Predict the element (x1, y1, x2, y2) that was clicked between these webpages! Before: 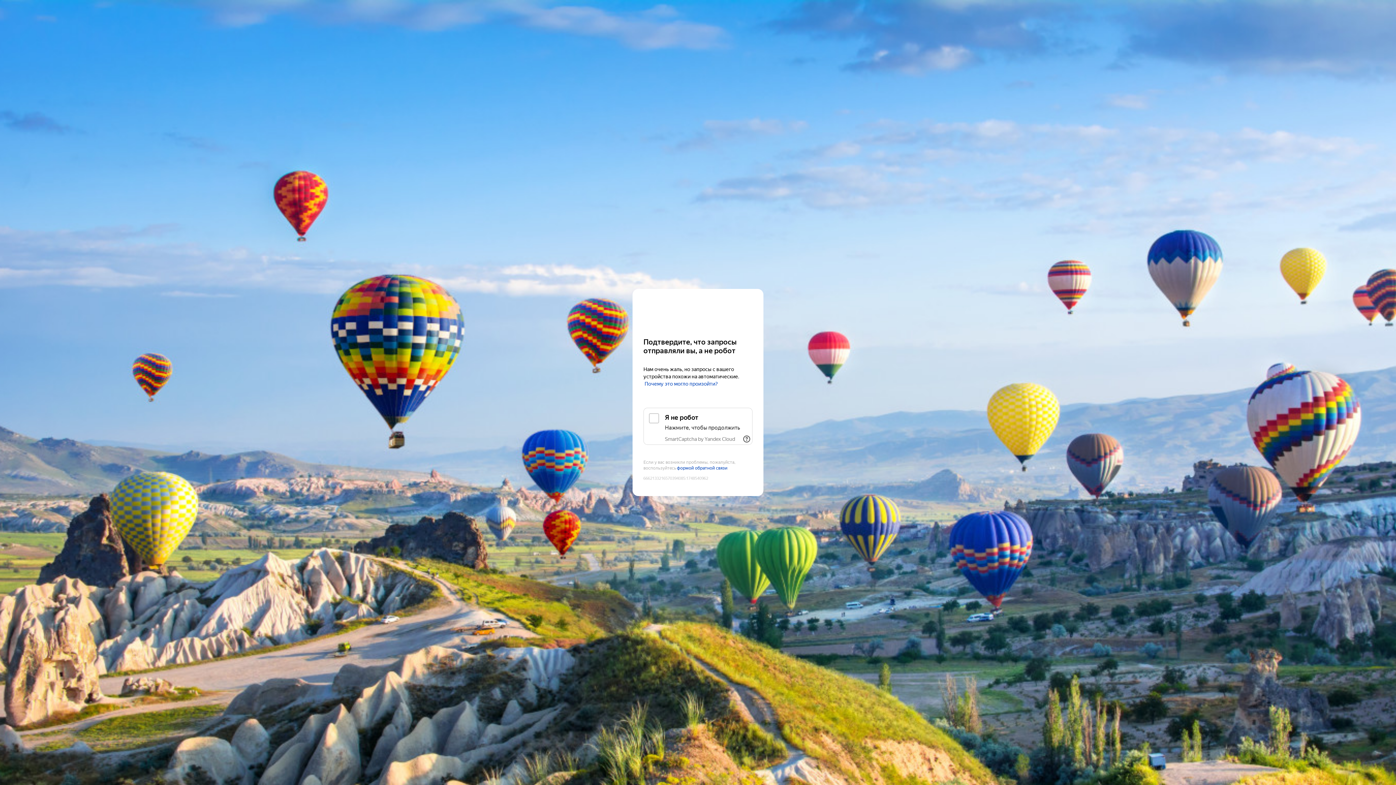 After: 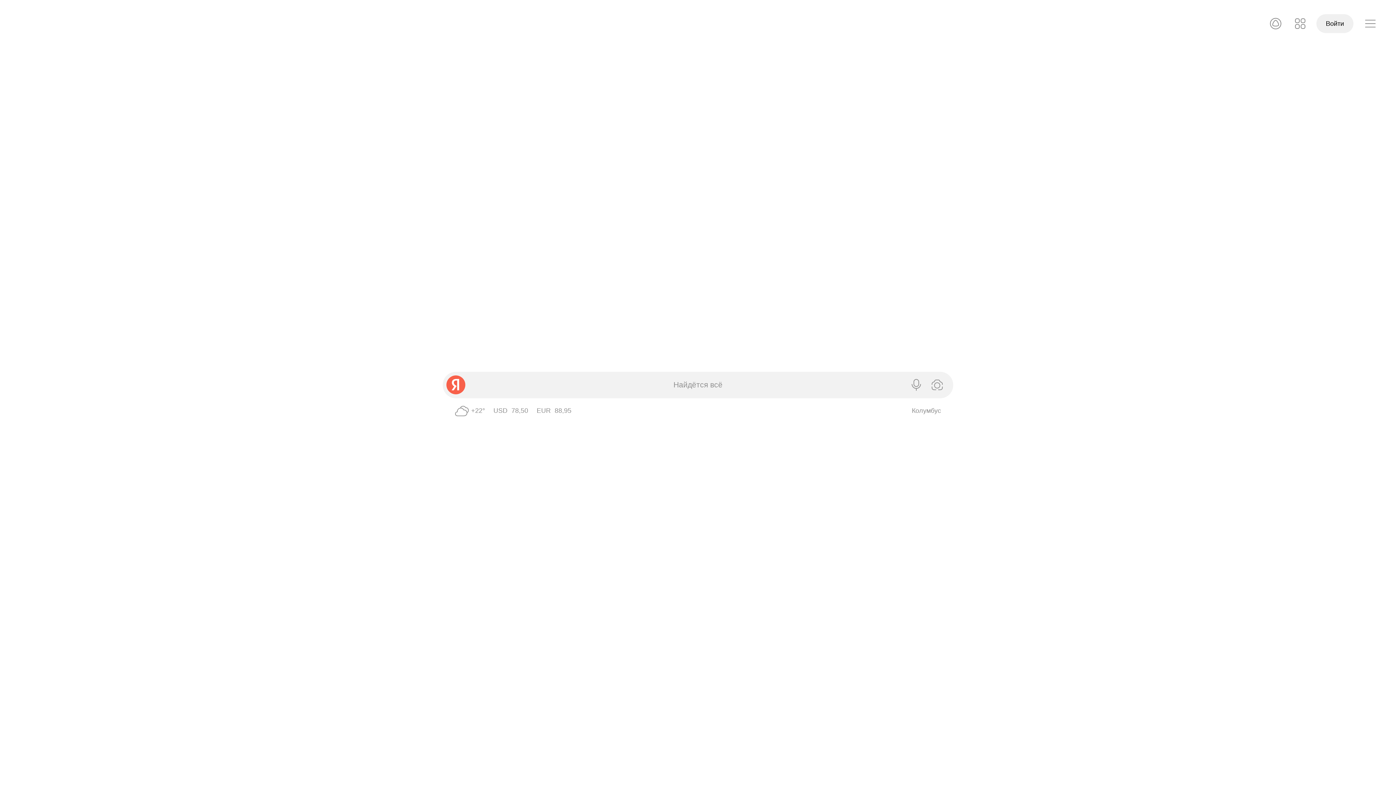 Action: bbox: (643, 303, 752, 316) label: Yandex